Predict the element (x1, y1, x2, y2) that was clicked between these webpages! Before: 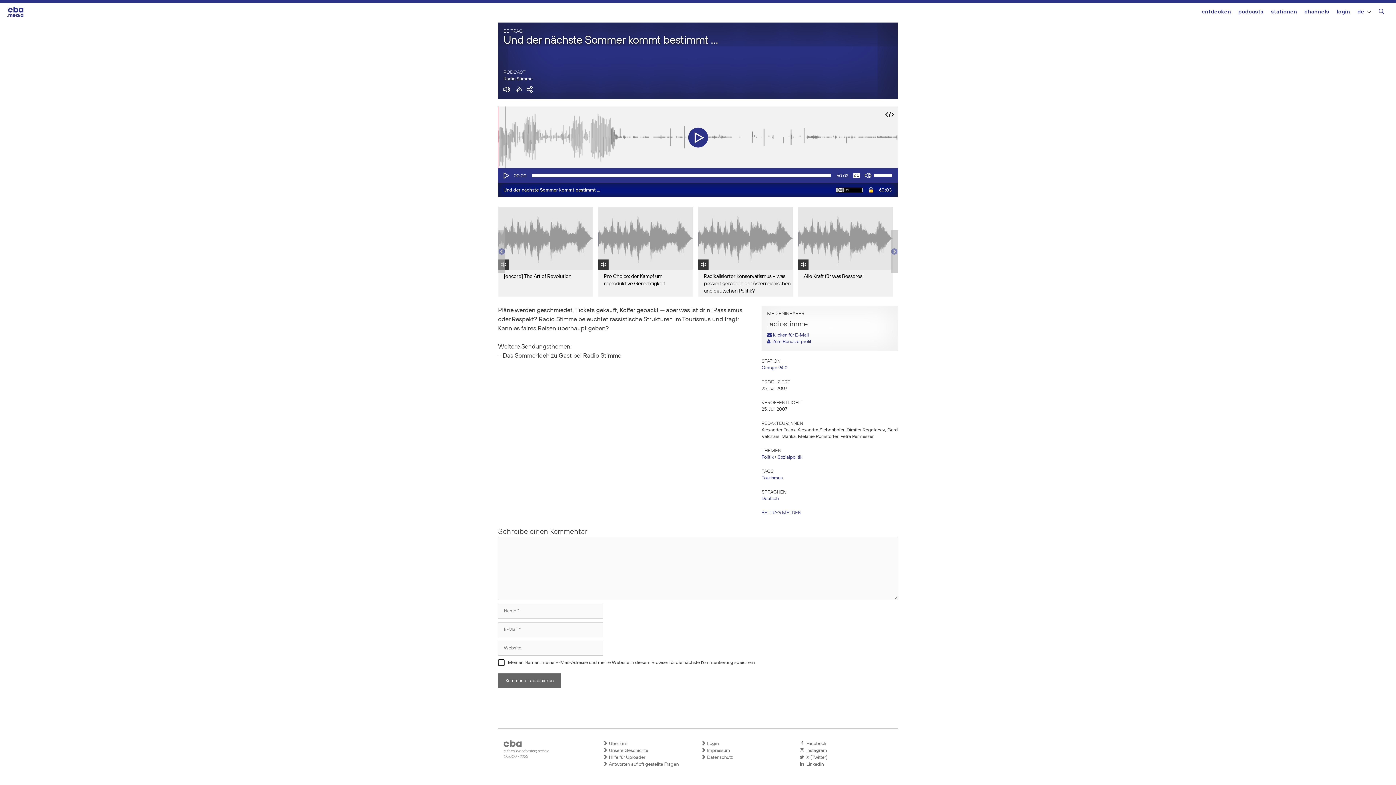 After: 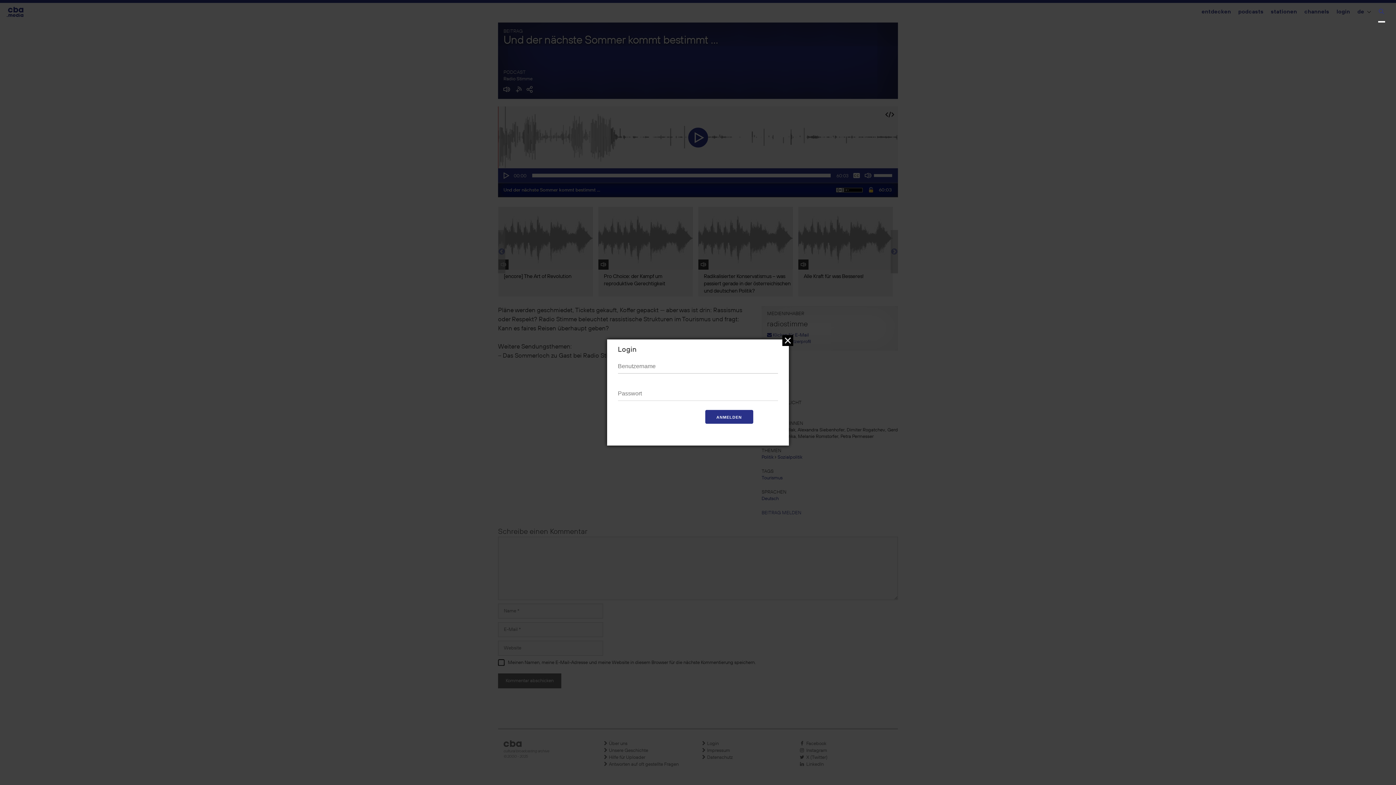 Action: bbox: (1336, 2, 1350, 22) label: login